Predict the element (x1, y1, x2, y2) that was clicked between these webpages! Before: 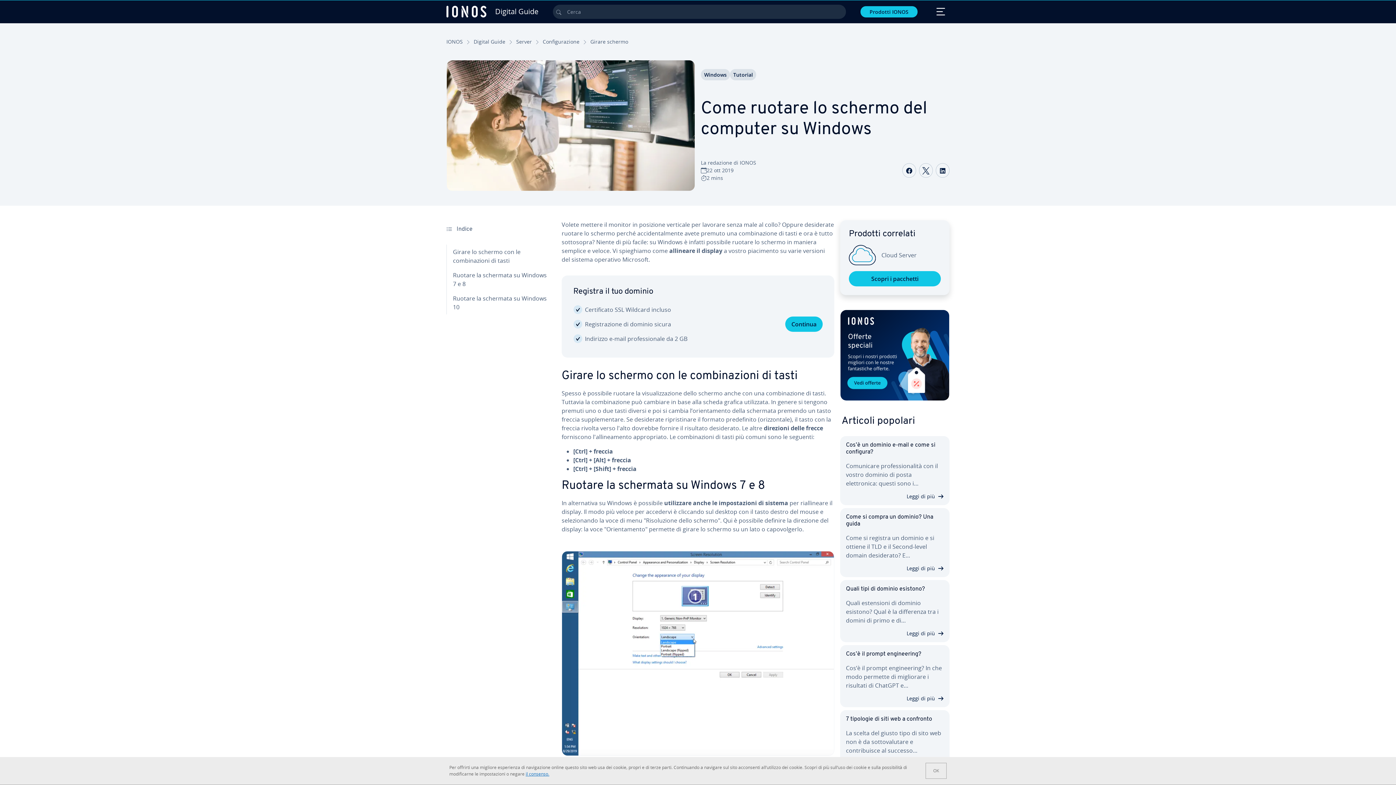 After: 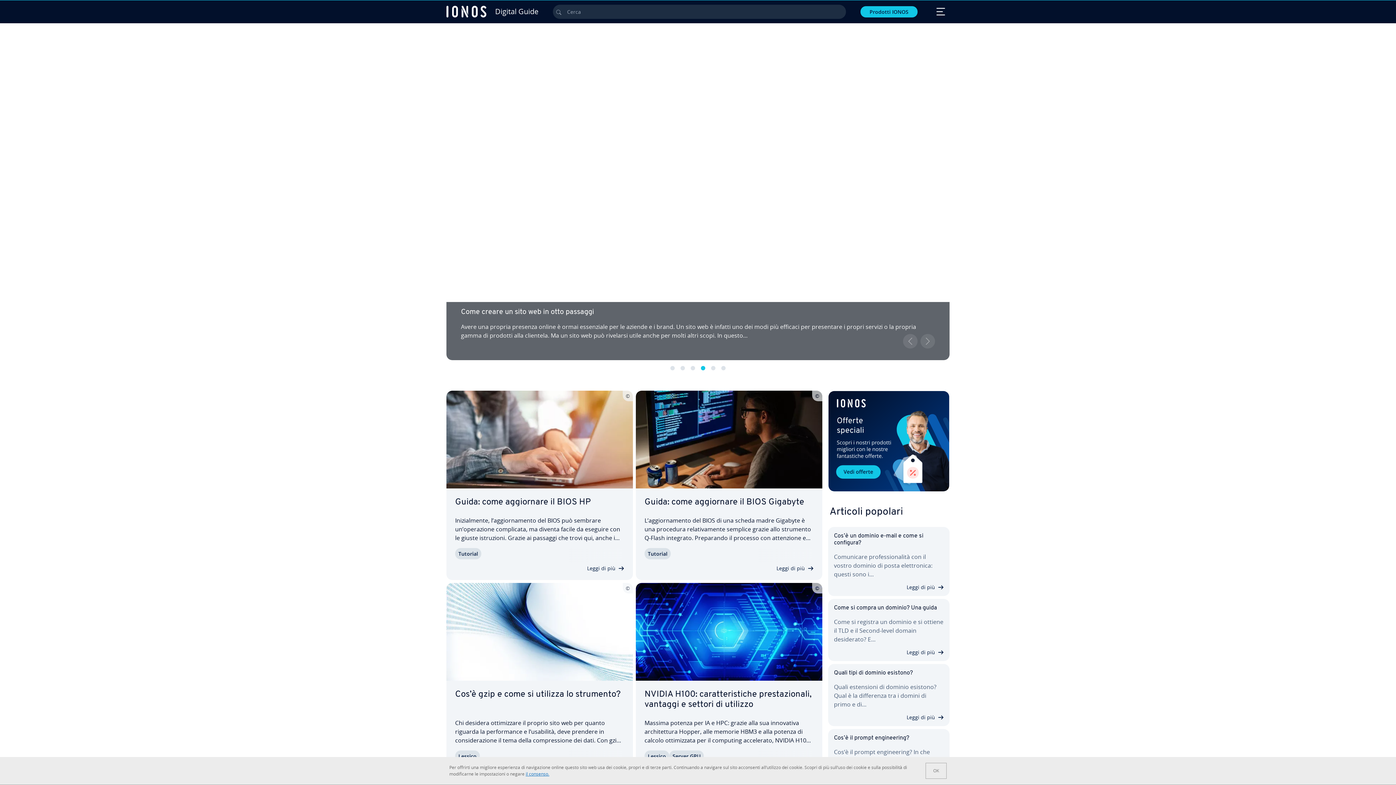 Action: label: Digital Guide bbox: (446, 2, 538, 20)